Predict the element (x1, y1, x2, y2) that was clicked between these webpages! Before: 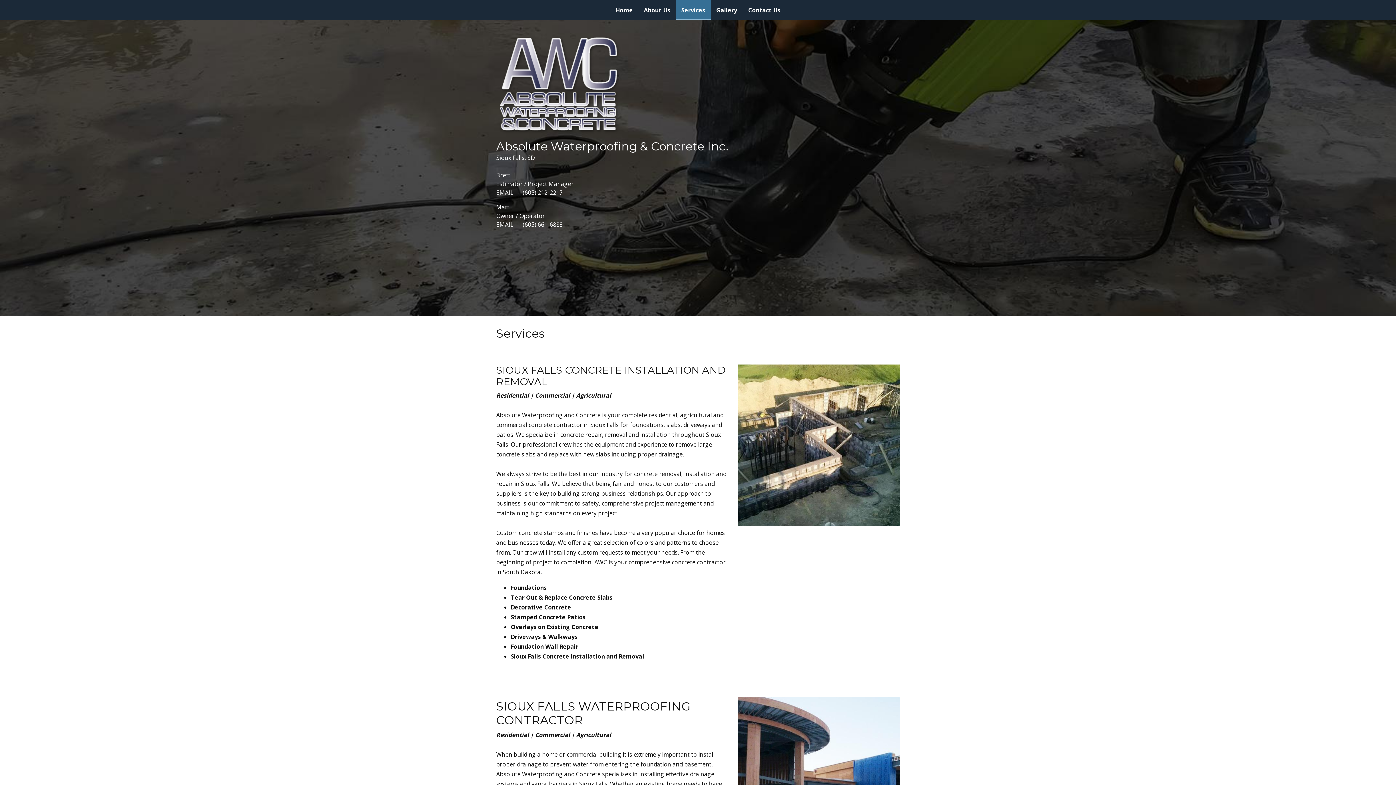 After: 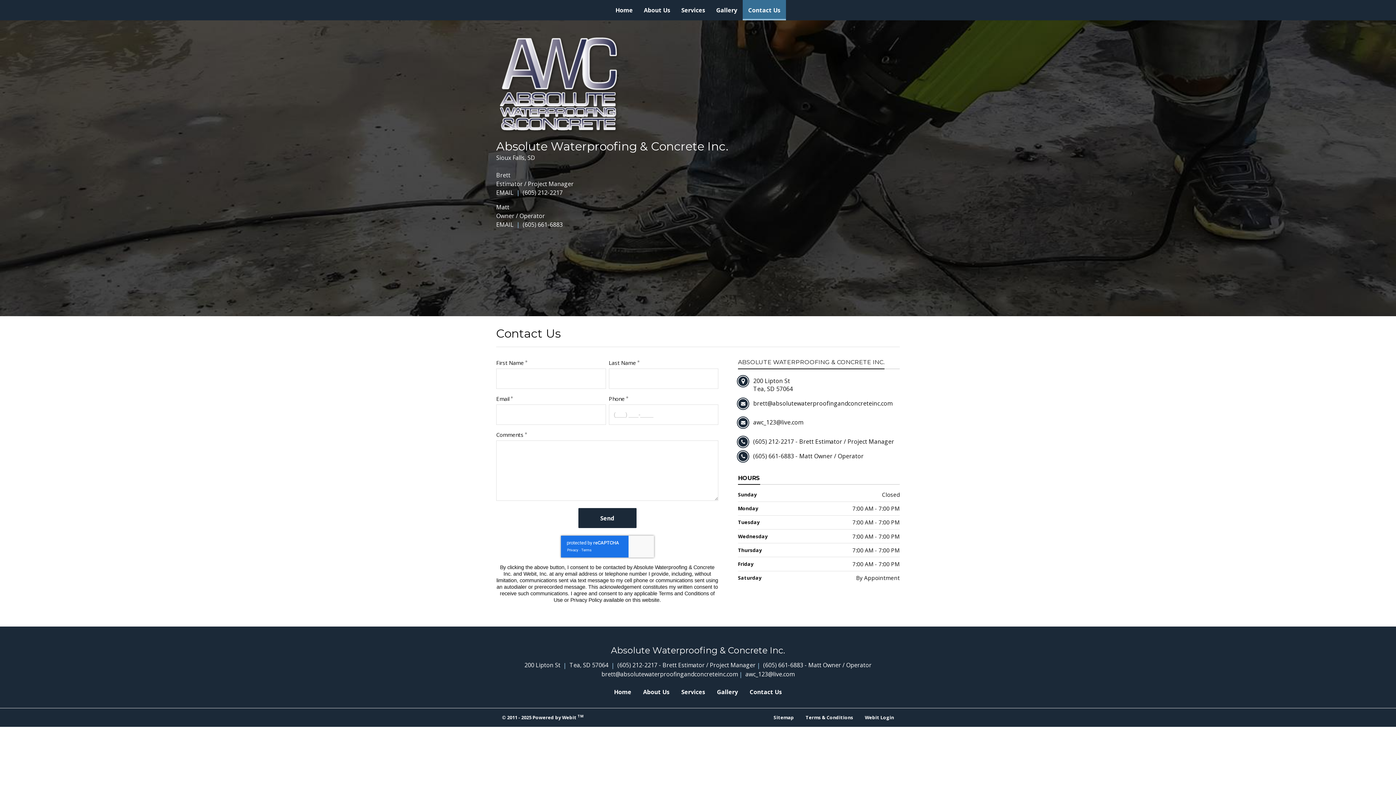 Action: label: Contact Us bbox: (742, 0, 786, 20)